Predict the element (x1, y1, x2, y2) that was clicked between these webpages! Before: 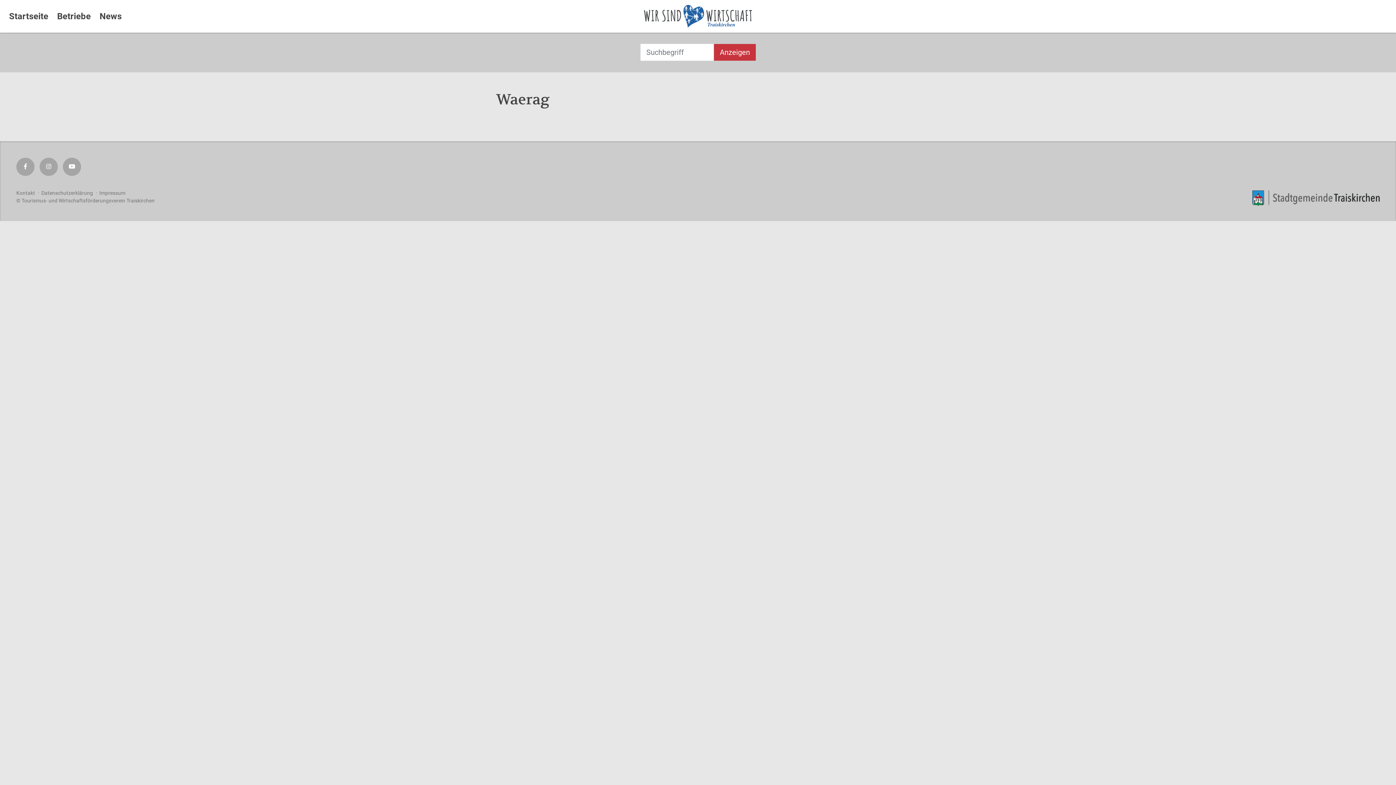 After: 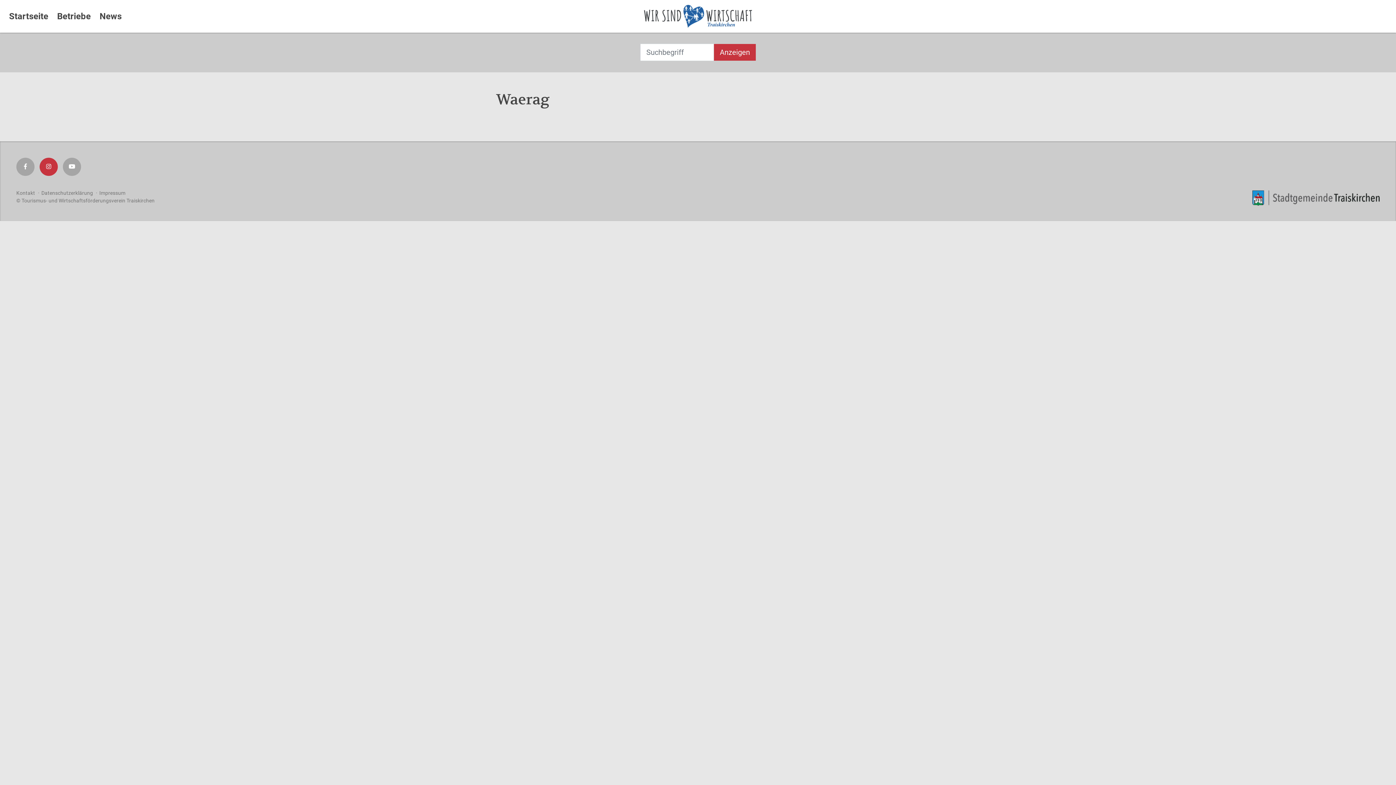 Action: bbox: (39, 170, 61, 177)